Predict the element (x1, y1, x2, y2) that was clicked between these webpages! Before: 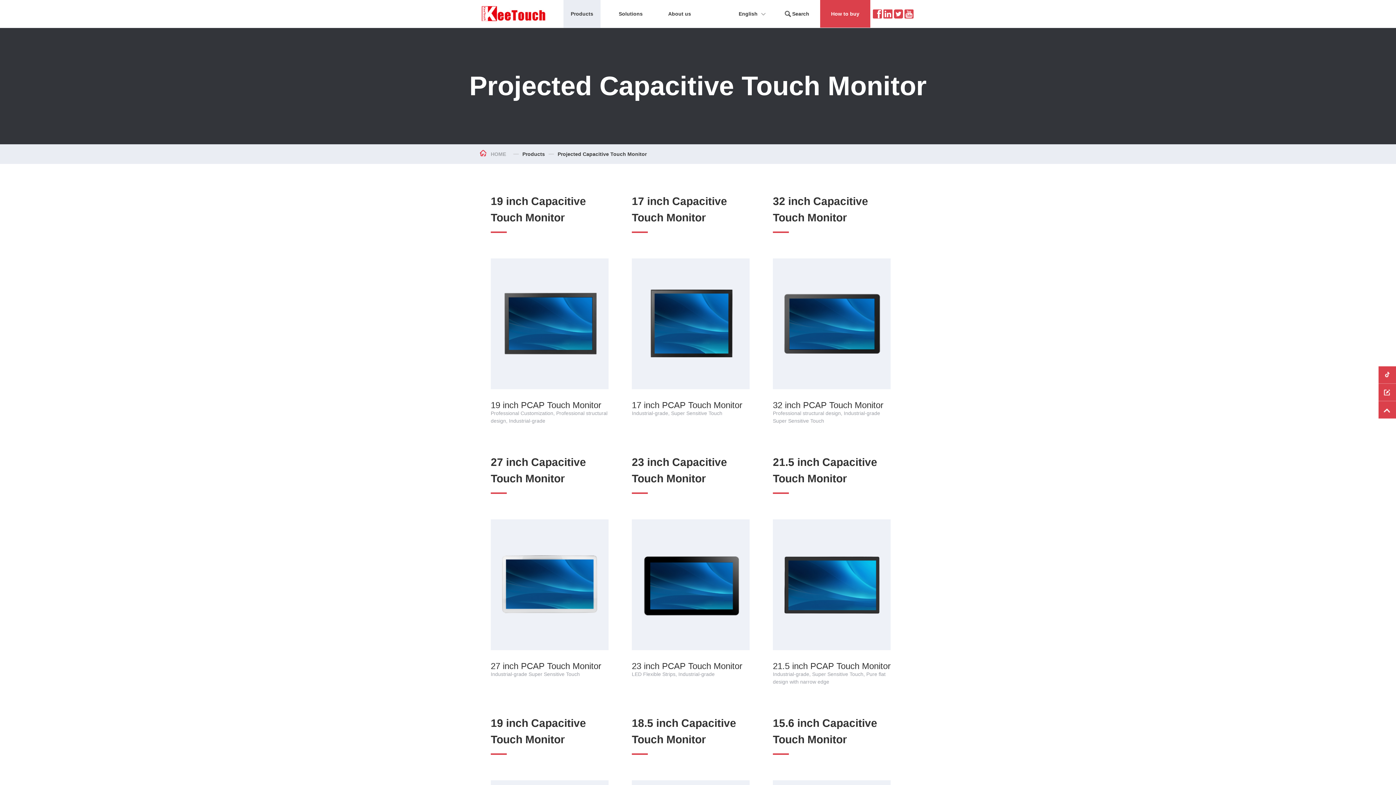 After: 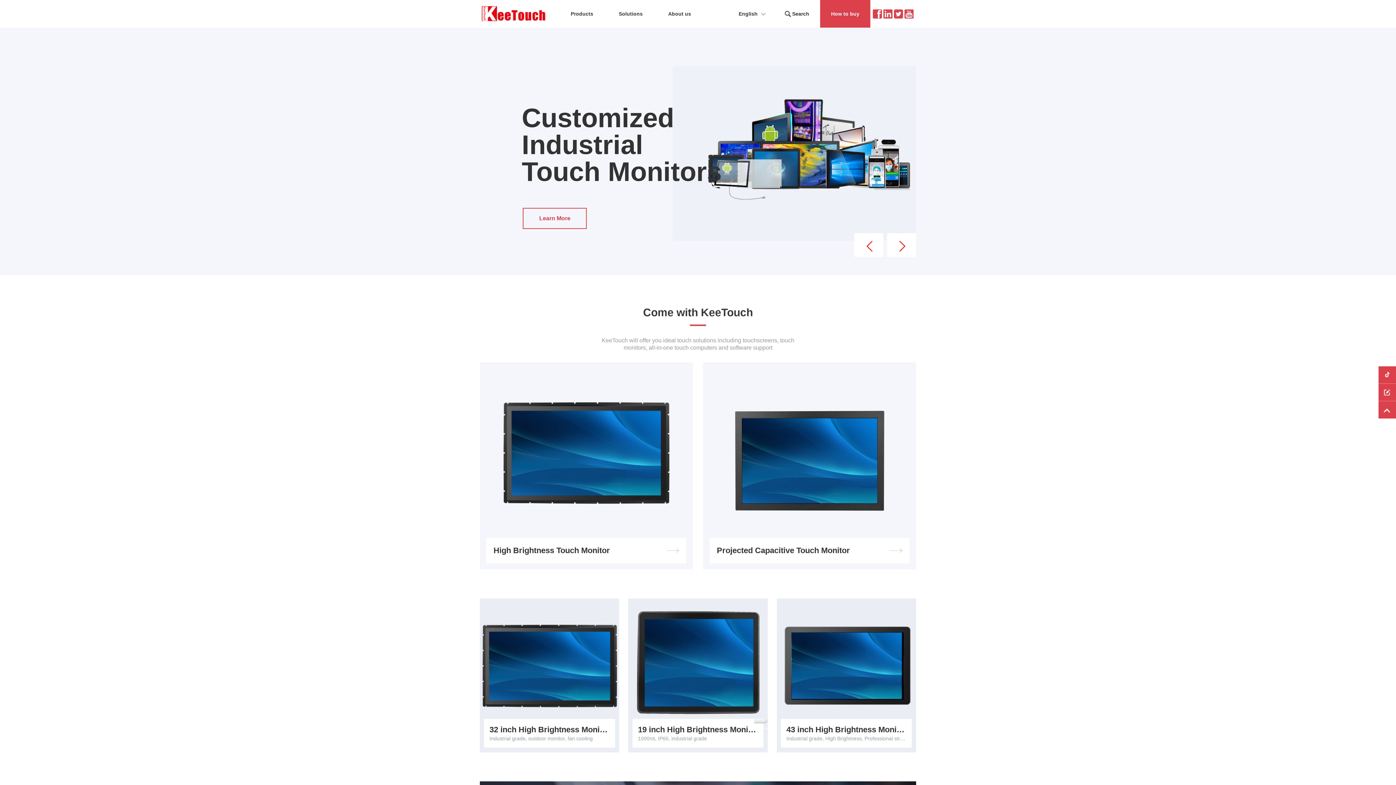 Action: label: HOME bbox: (480, 149, 506, 158)